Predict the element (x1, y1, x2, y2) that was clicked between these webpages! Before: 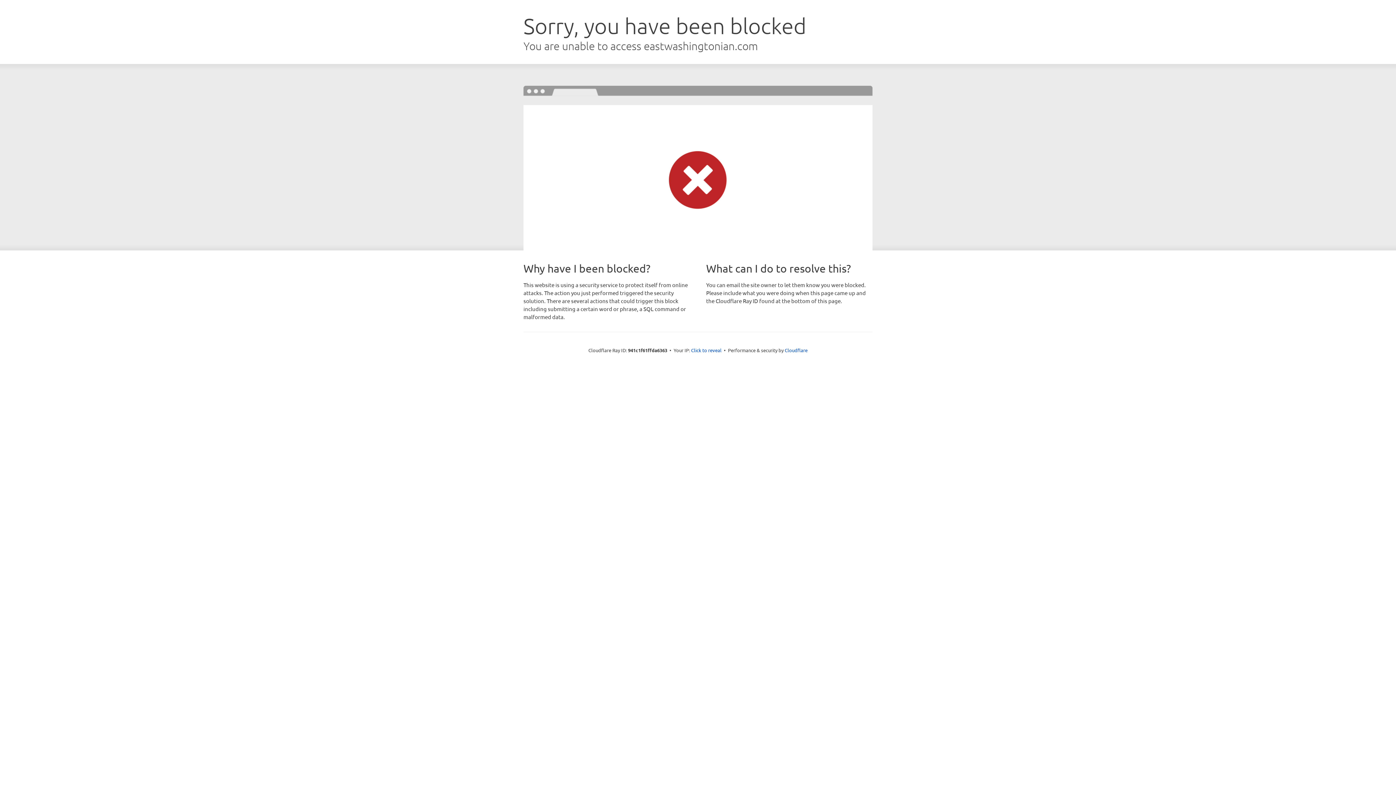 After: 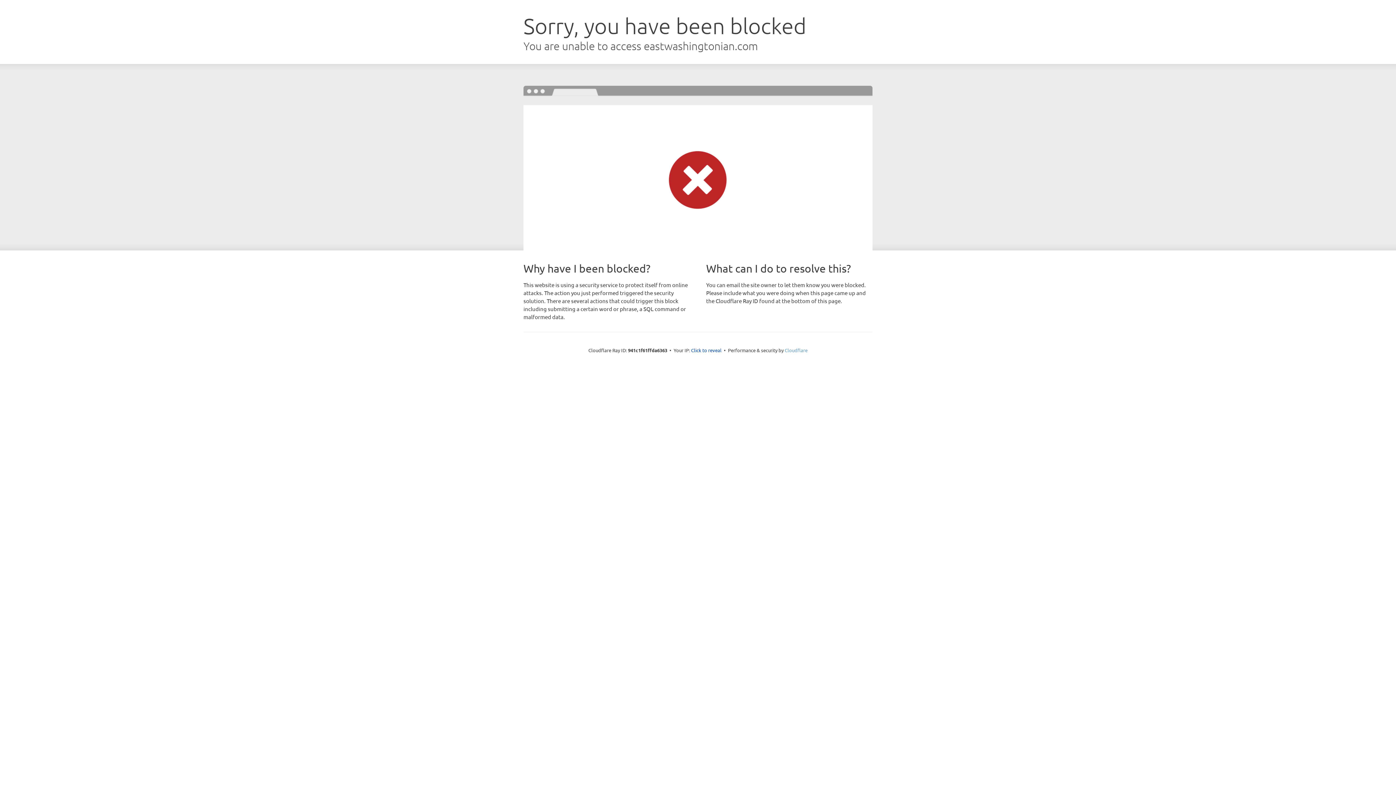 Action: label: Cloudflare bbox: (784, 347, 807, 353)